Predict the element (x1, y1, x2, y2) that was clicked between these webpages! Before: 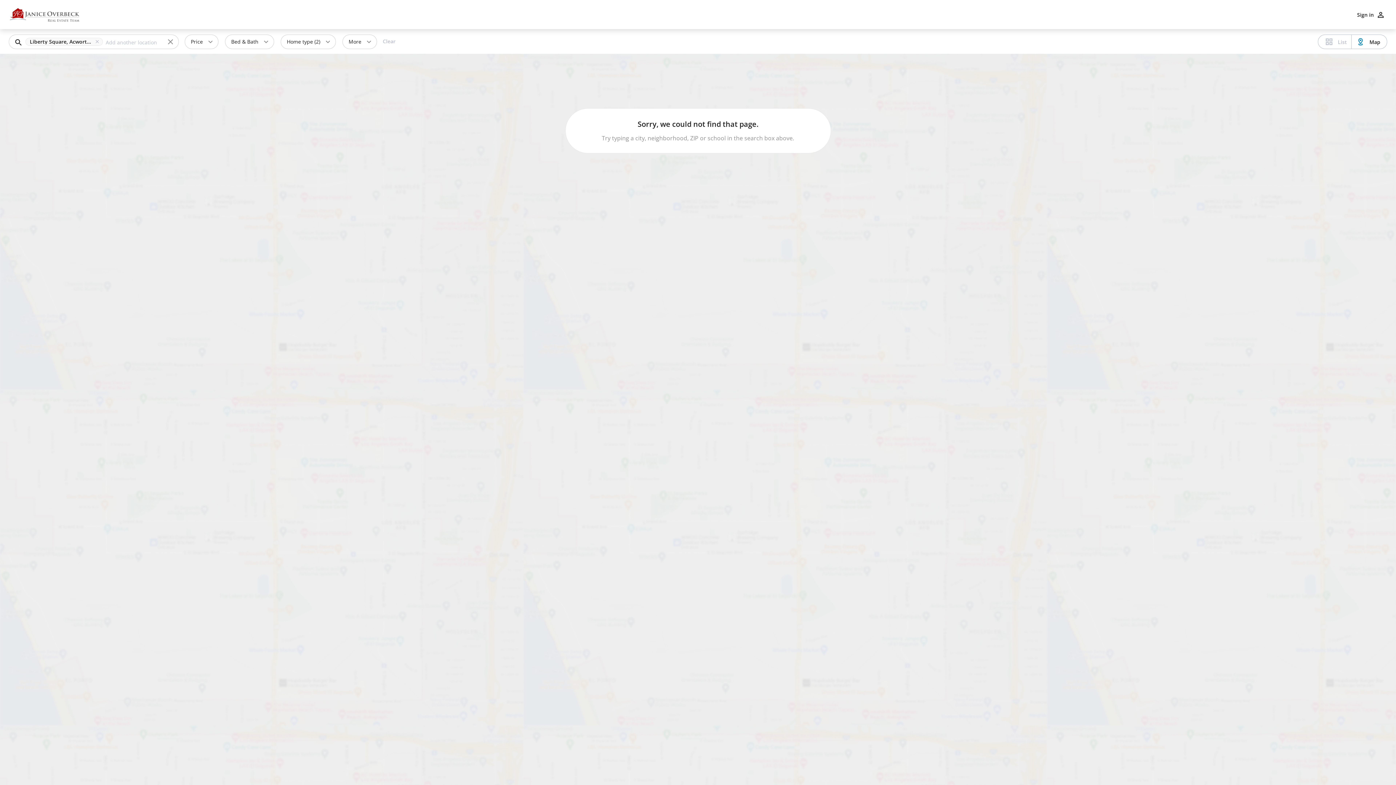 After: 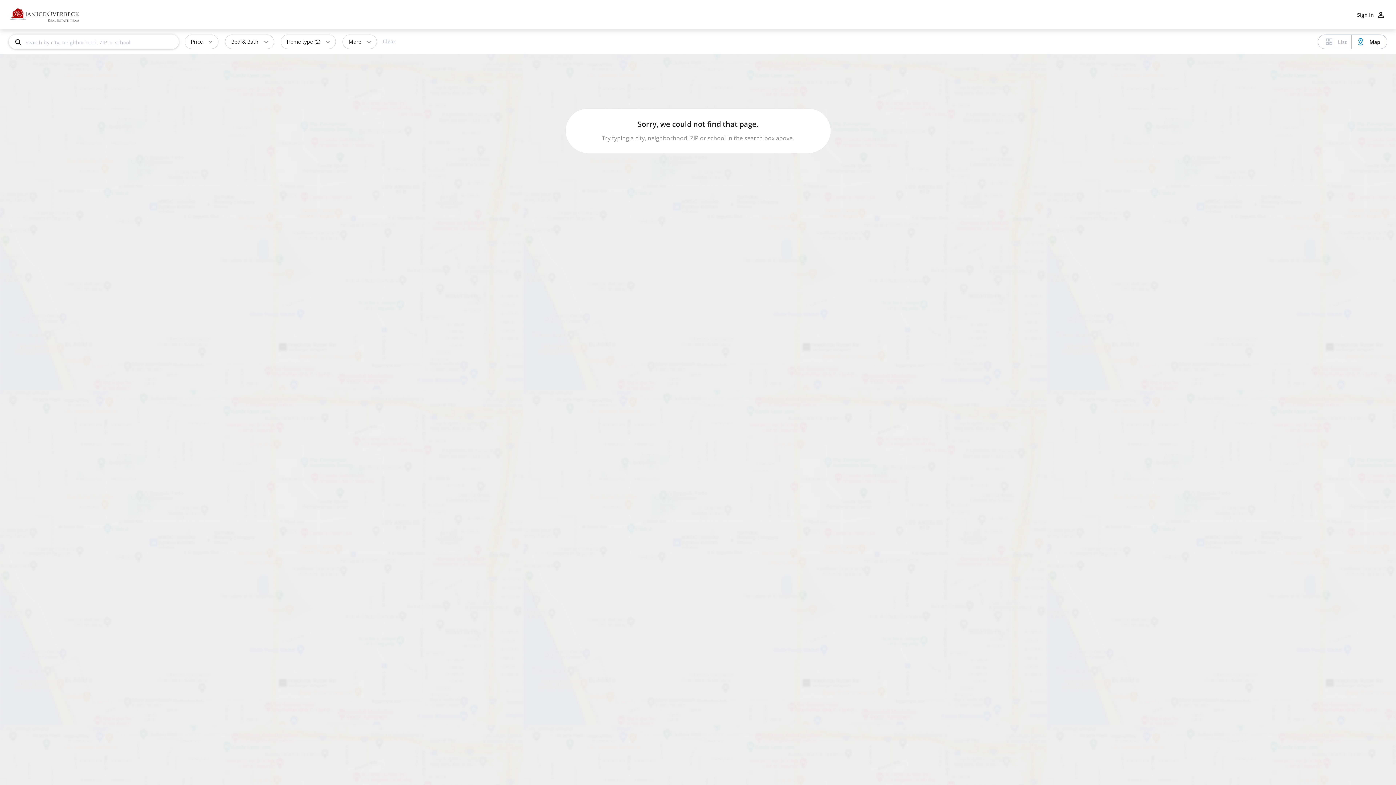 Action: bbox: (165, 36, 176, 47)